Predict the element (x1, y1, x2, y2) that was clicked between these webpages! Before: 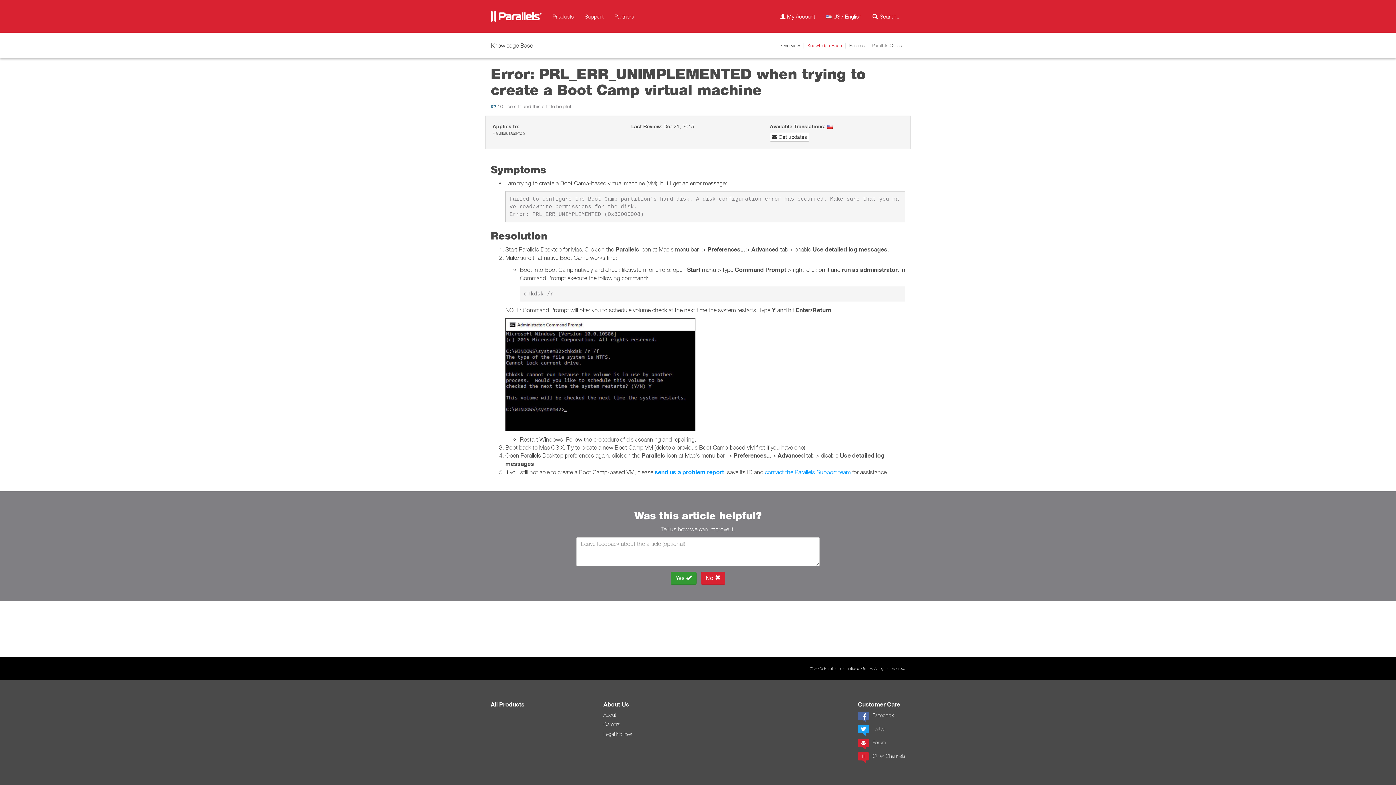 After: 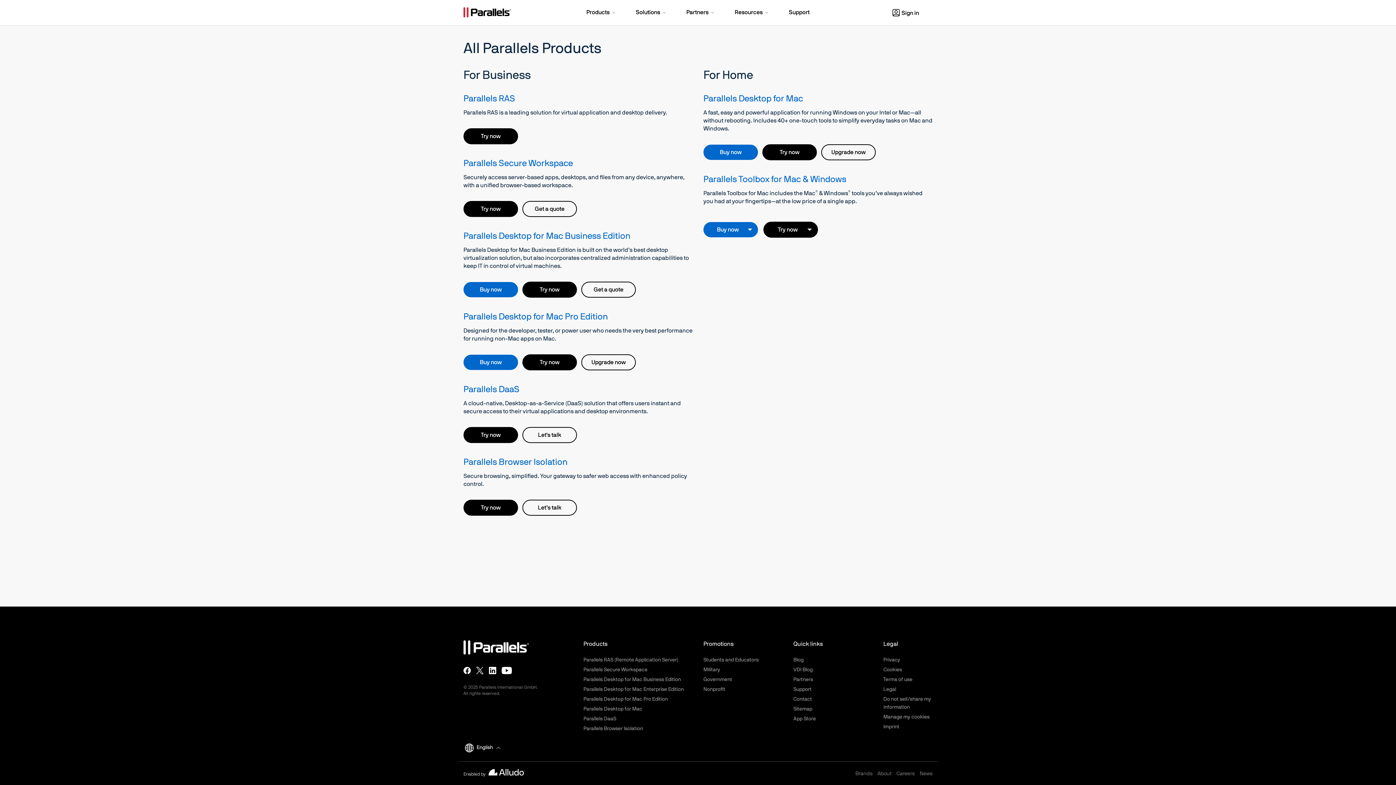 Action: bbox: (547, 7, 579, 25) label: Products